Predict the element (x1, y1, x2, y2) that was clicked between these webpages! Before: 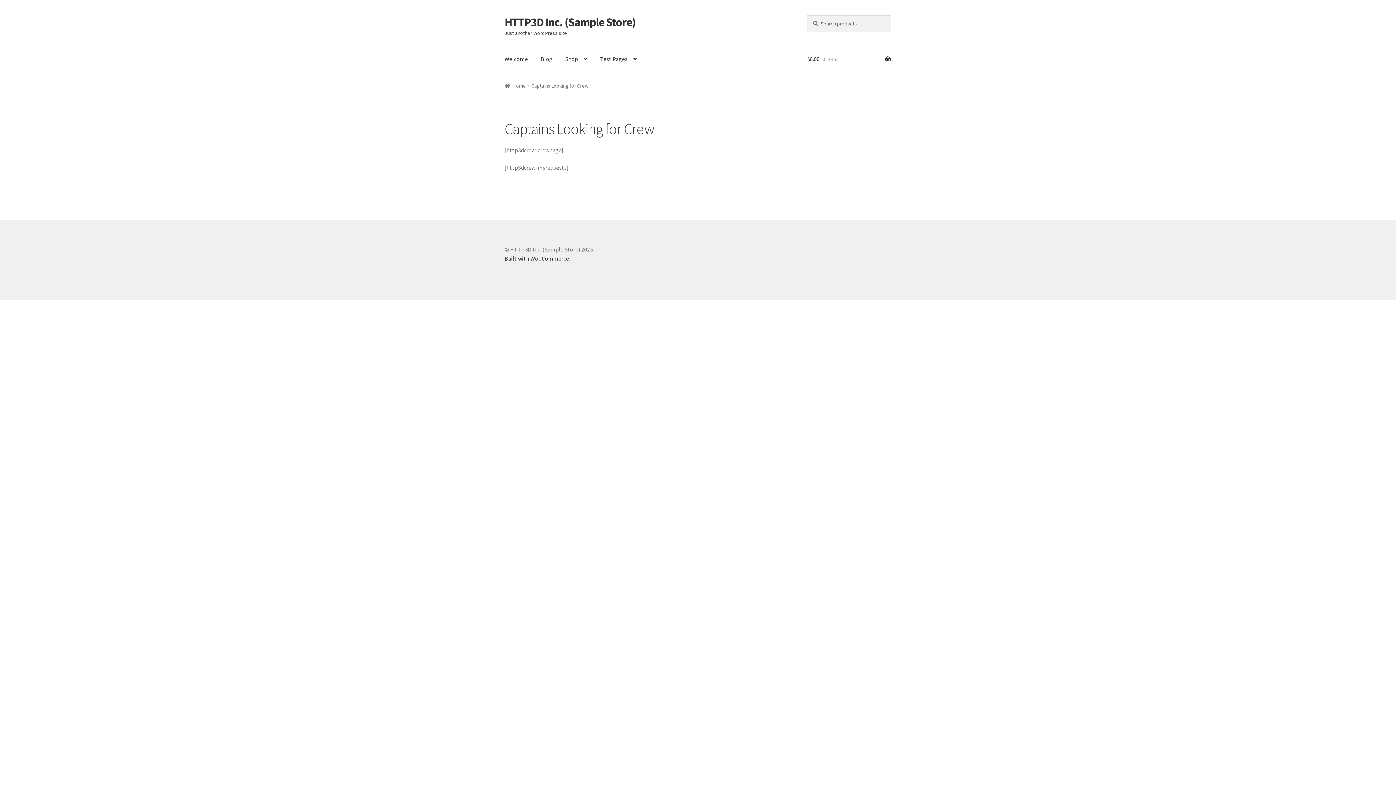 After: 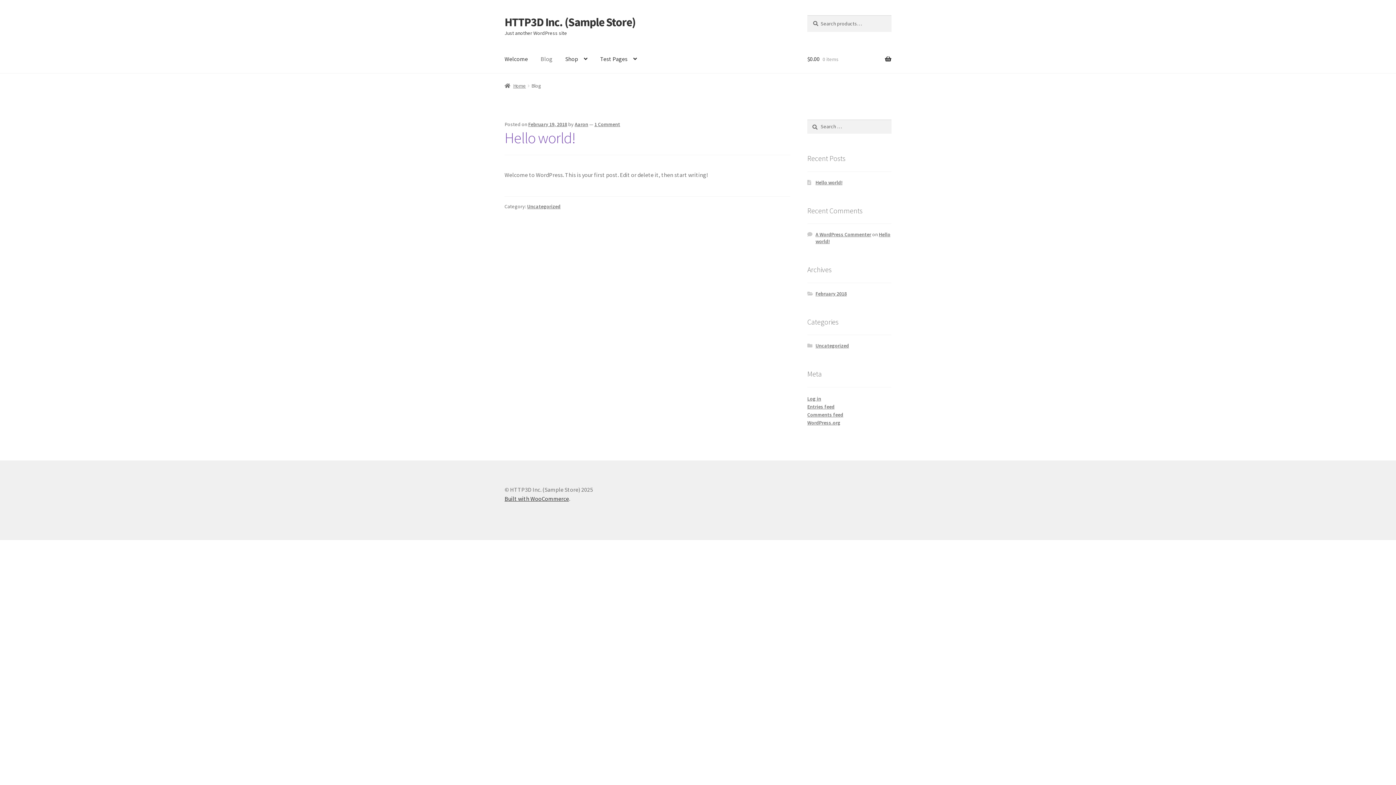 Action: bbox: (534, 45, 558, 73) label: Blog